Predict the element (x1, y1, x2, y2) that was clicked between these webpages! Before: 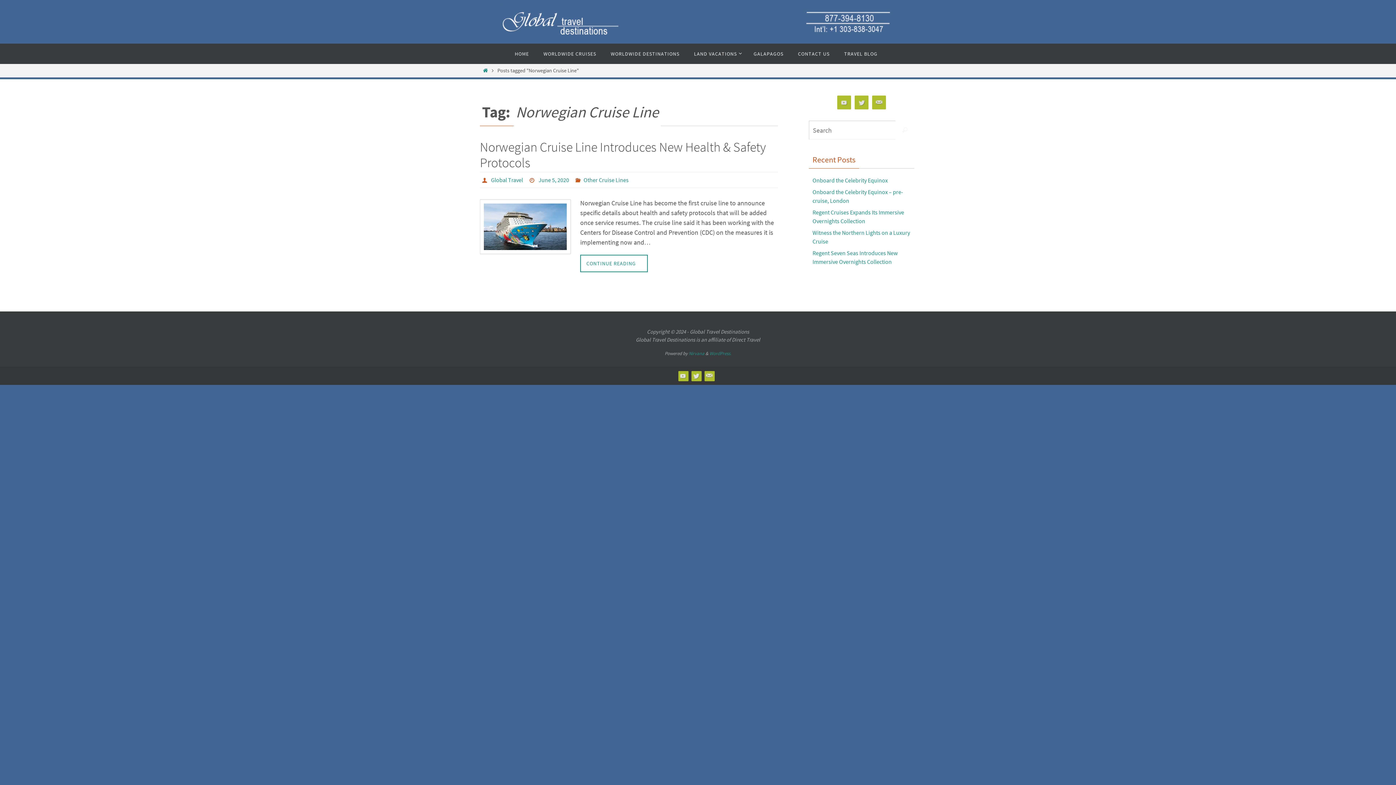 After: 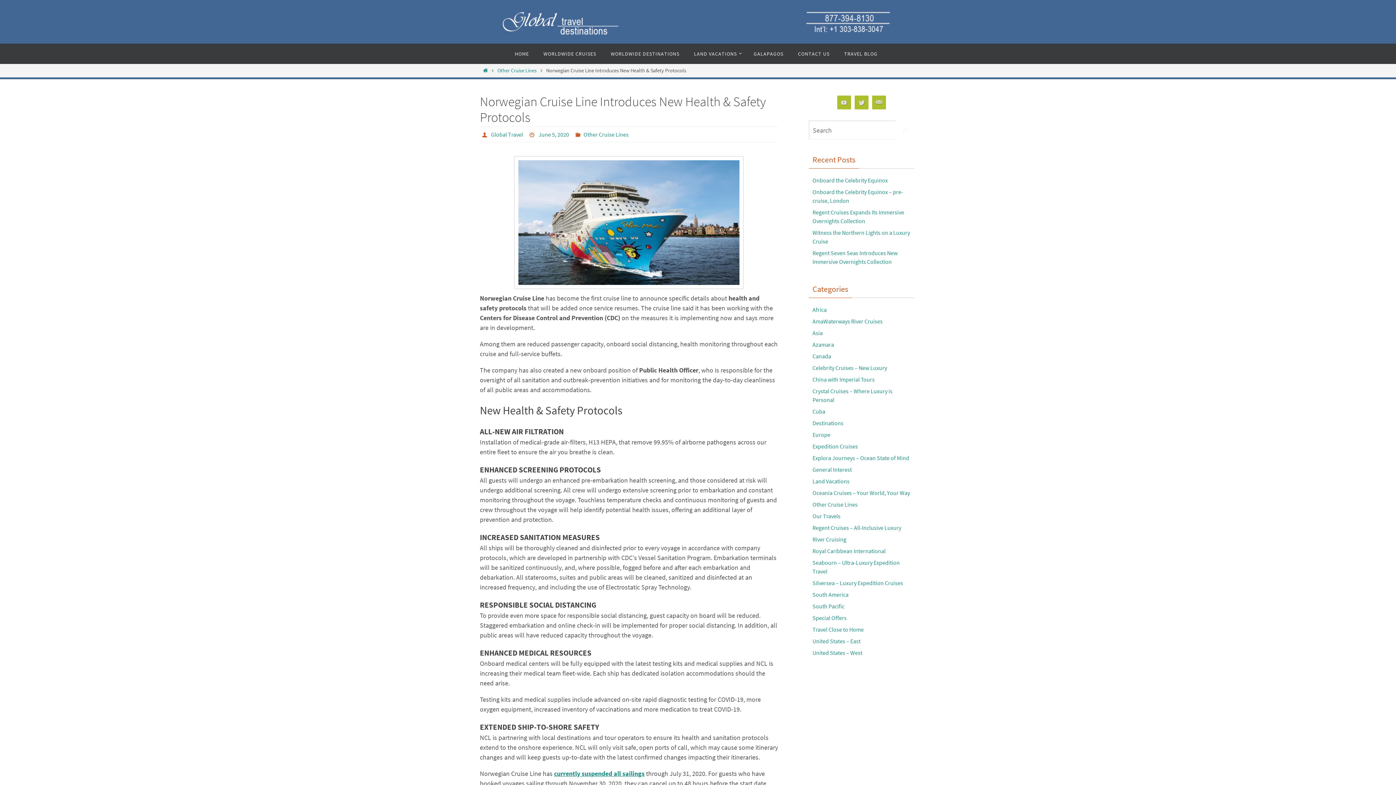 Action: label: CONTINUE READING bbox: (580, 254, 647, 272)